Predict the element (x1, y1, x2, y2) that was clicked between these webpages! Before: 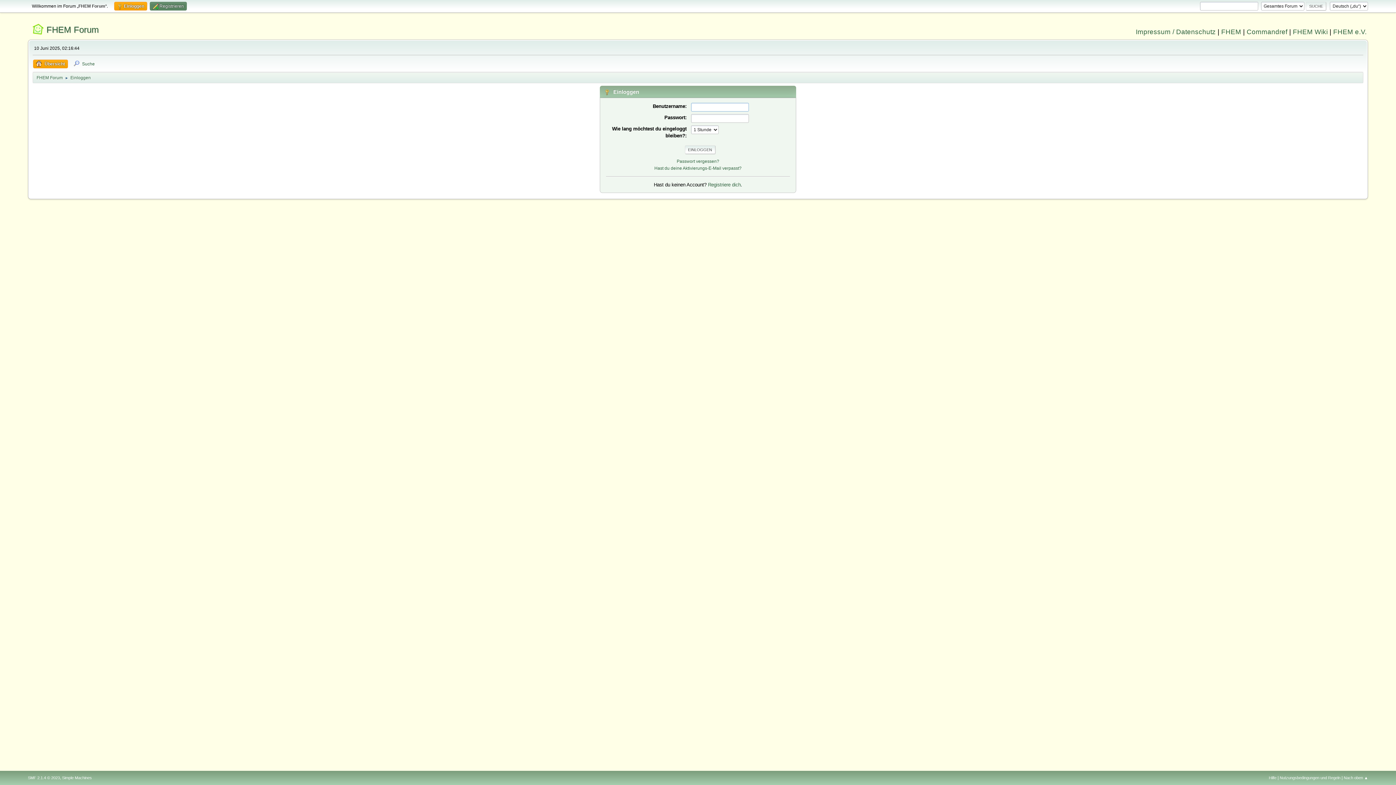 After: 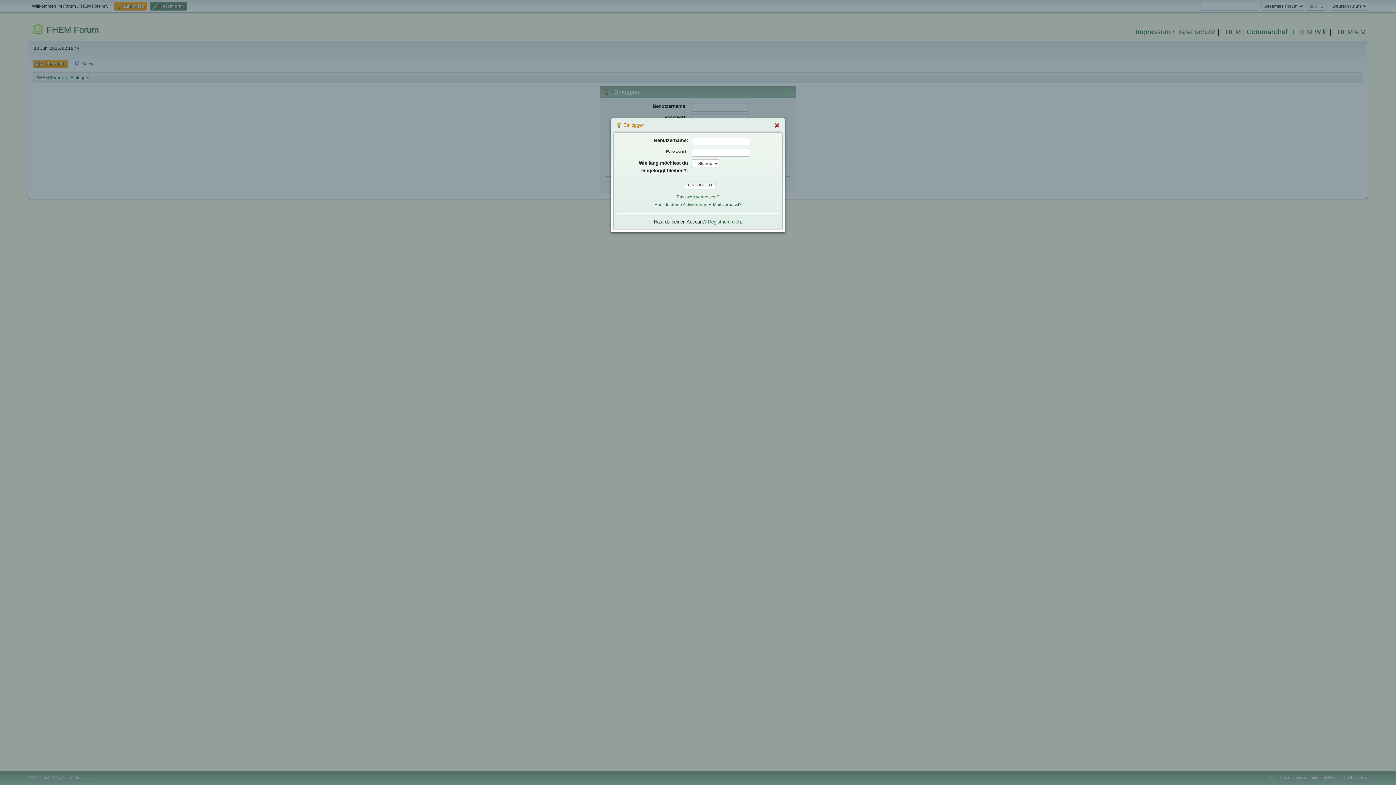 Action: bbox: (114, 1, 147, 10) label:  Einloggen